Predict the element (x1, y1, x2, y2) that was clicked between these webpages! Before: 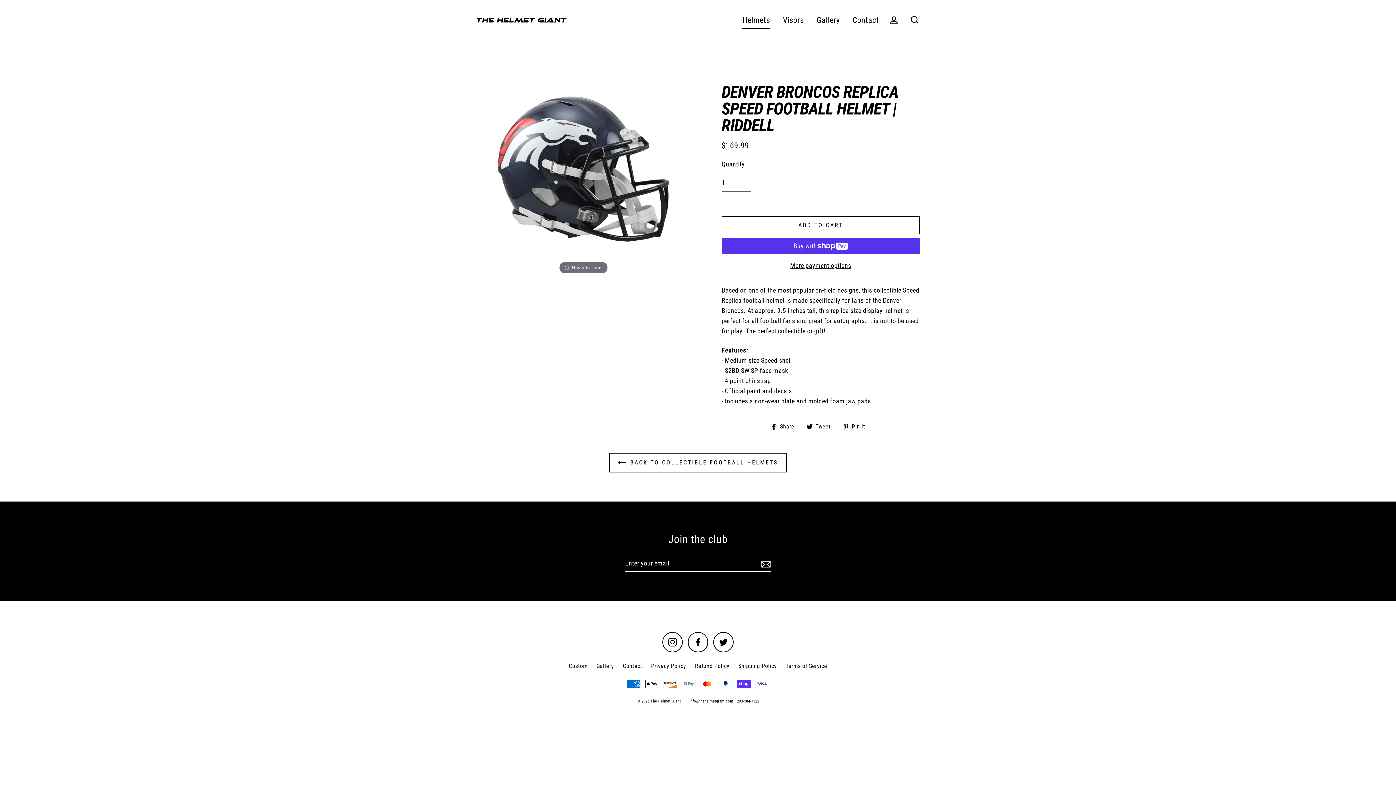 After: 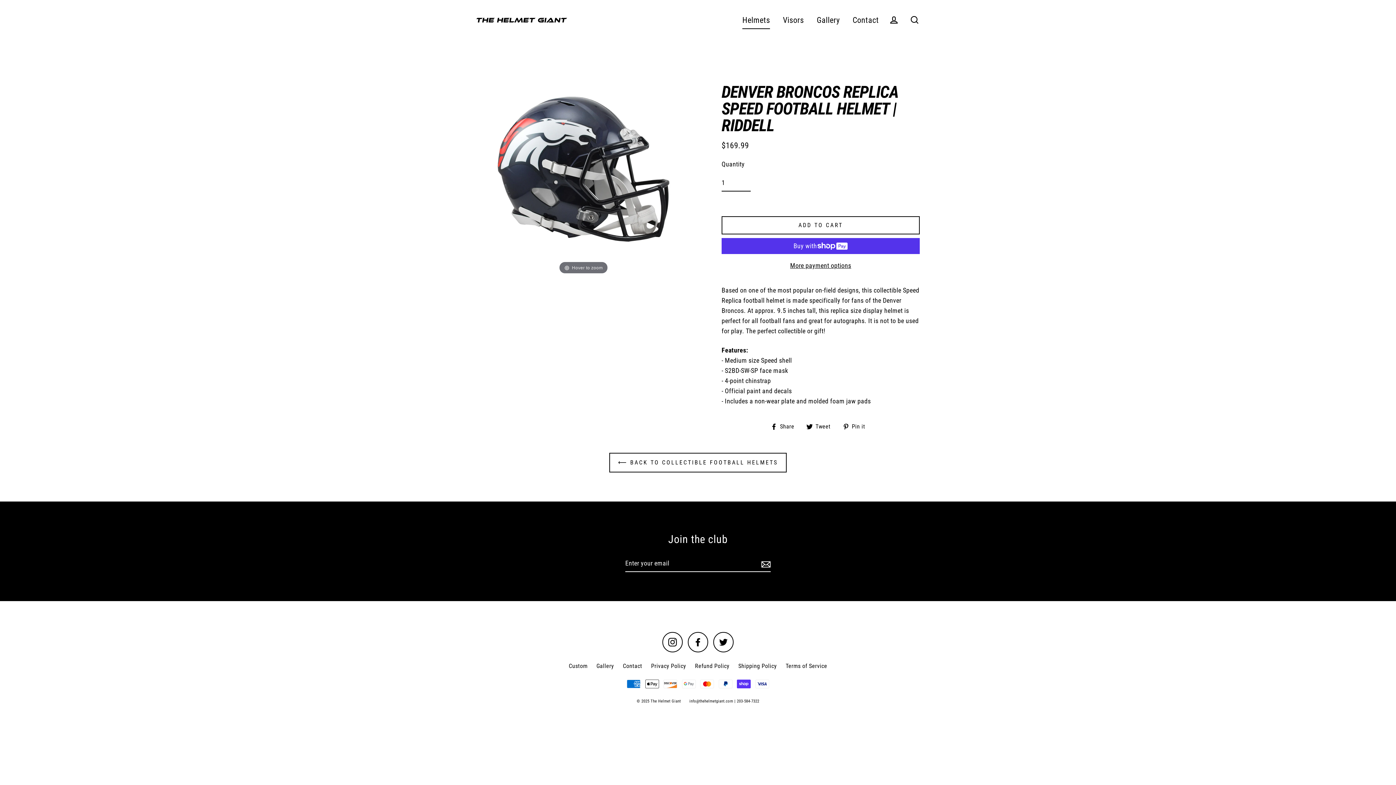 Action: label: Instagram bbox: (662, 632, 682, 652)